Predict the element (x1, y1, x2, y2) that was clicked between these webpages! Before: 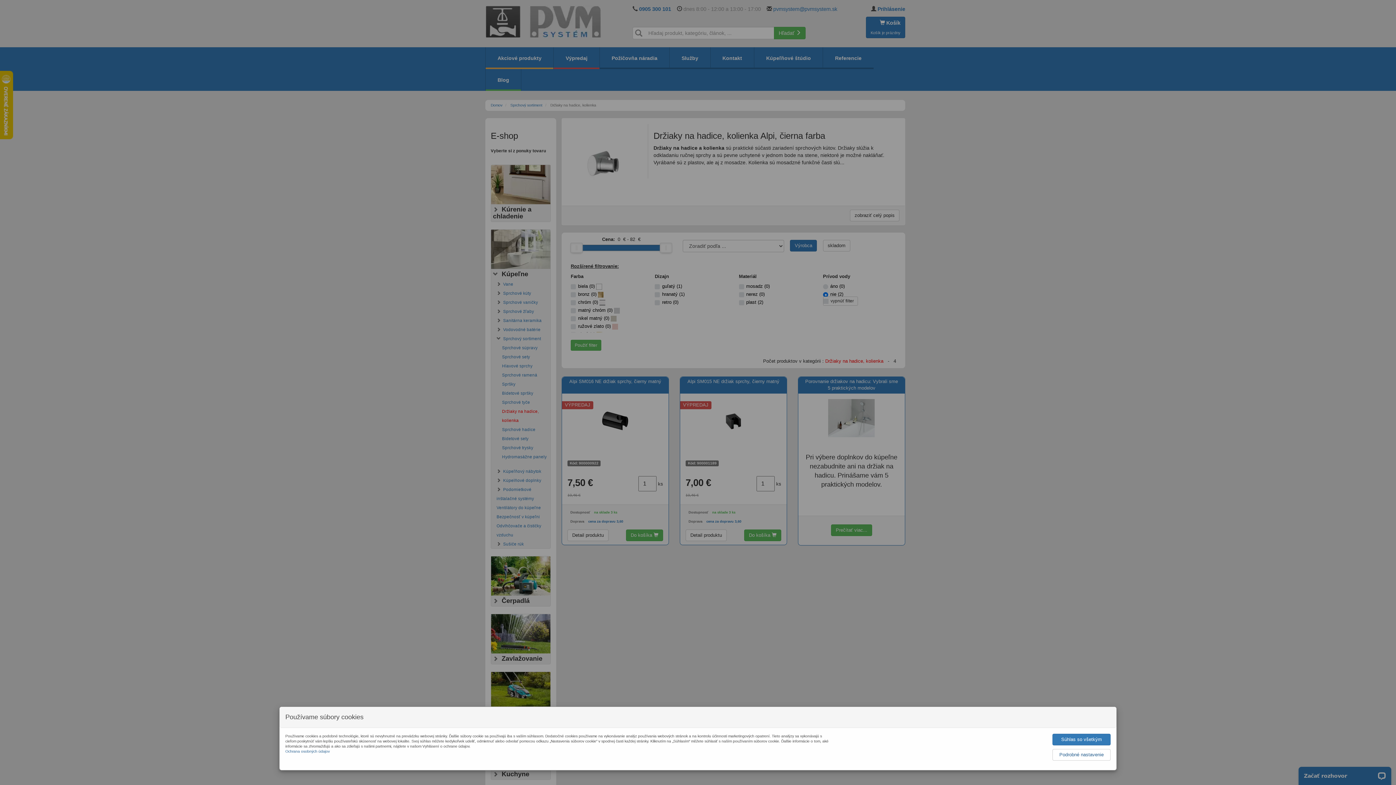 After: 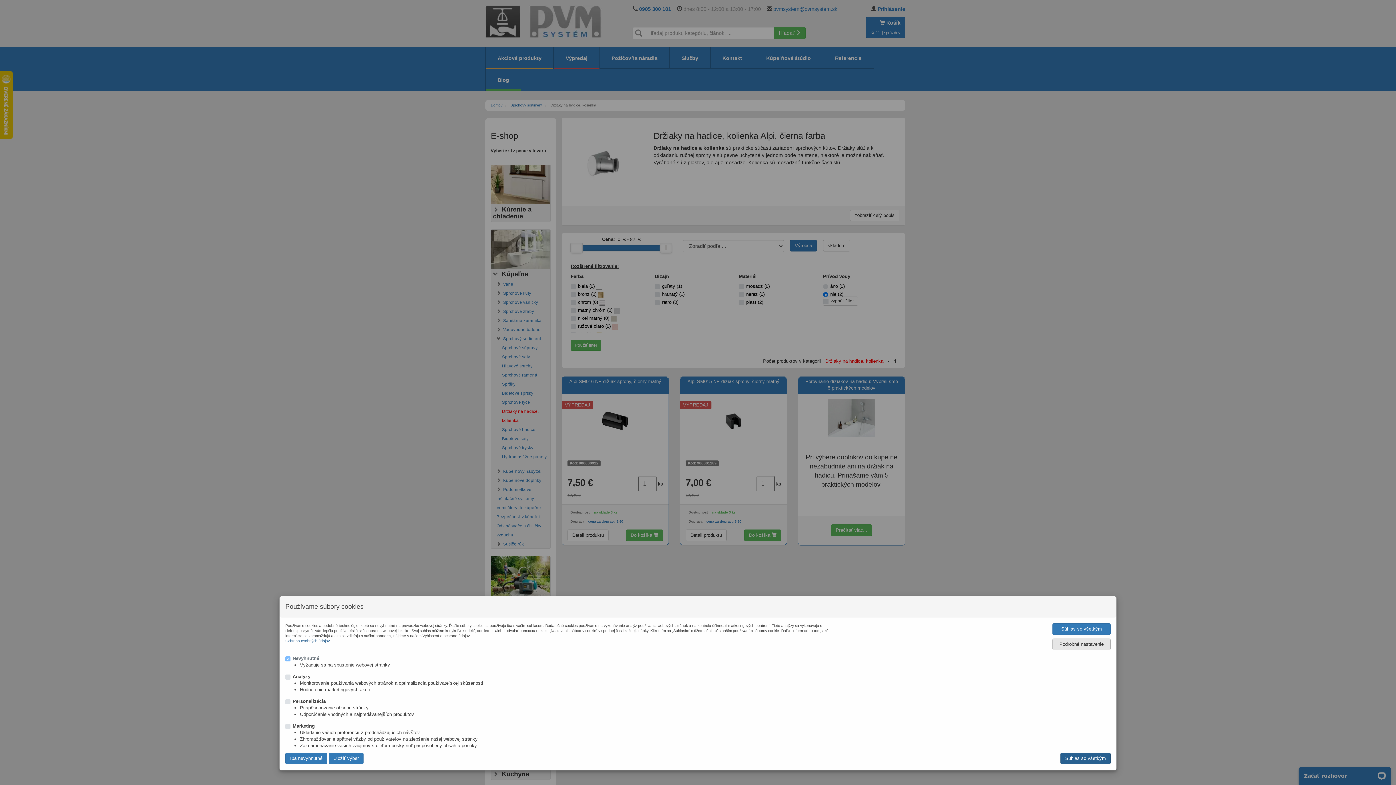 Action: bbox: (1052, 749, 1110, 761) label: Podrobné nastavenie